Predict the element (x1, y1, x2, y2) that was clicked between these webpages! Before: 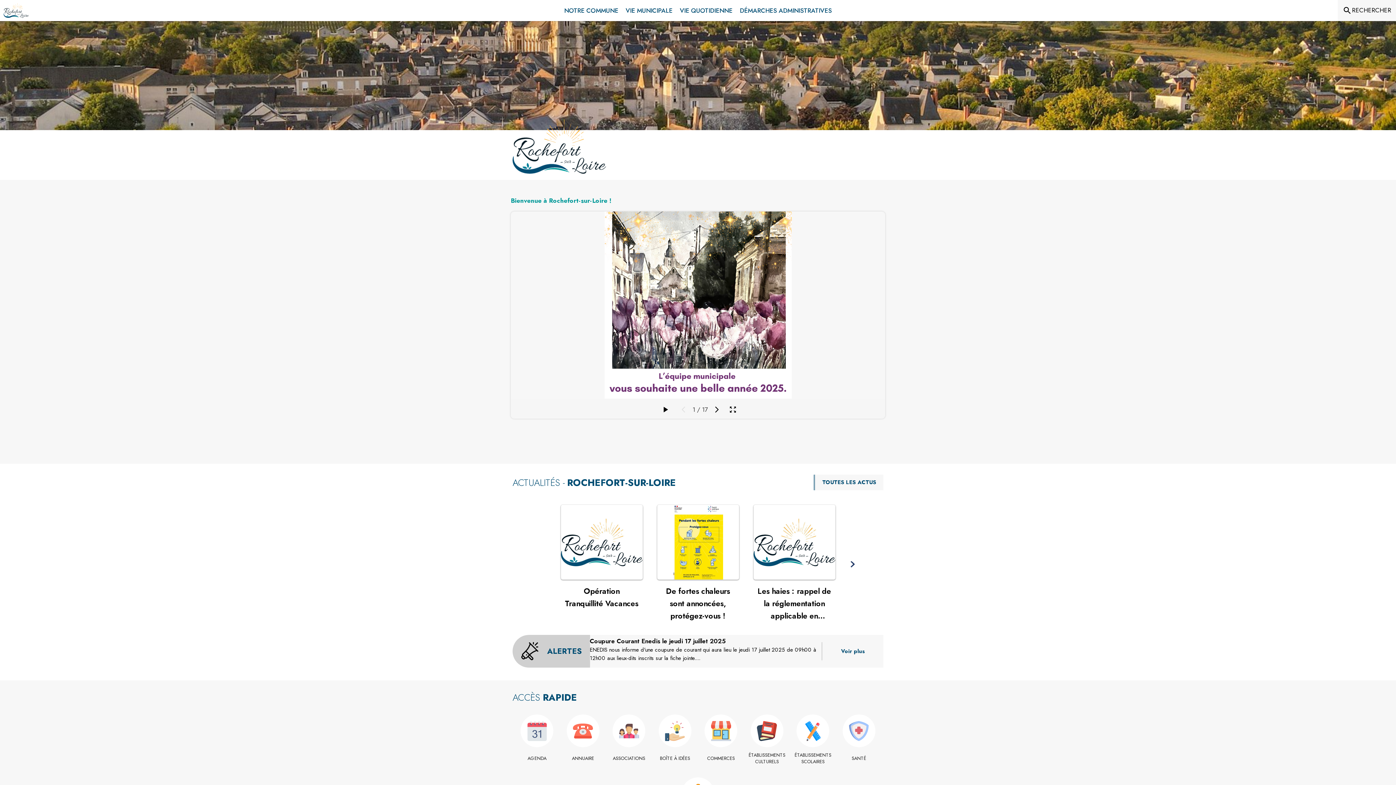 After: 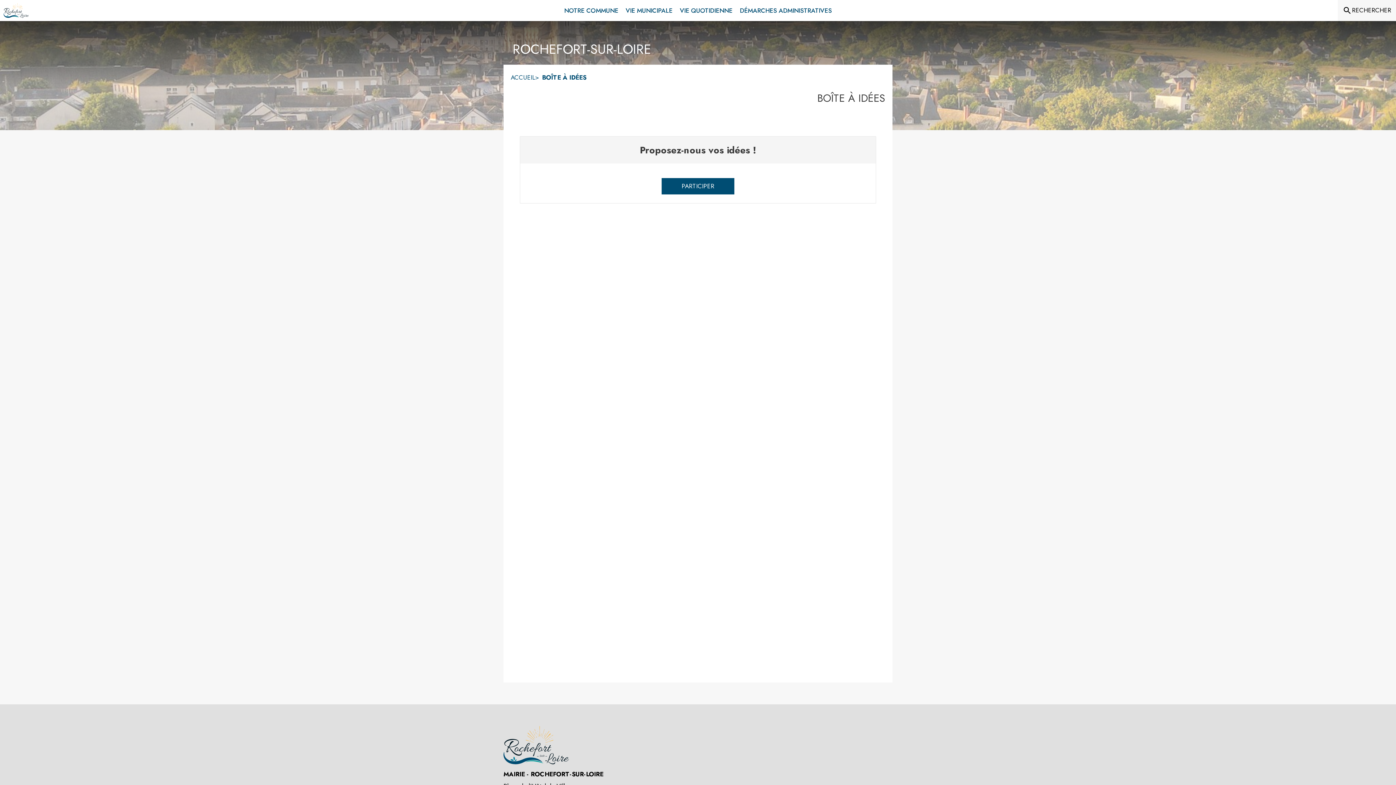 Action: bbox: (654, 755, 696, 762) label: Boîte à idées